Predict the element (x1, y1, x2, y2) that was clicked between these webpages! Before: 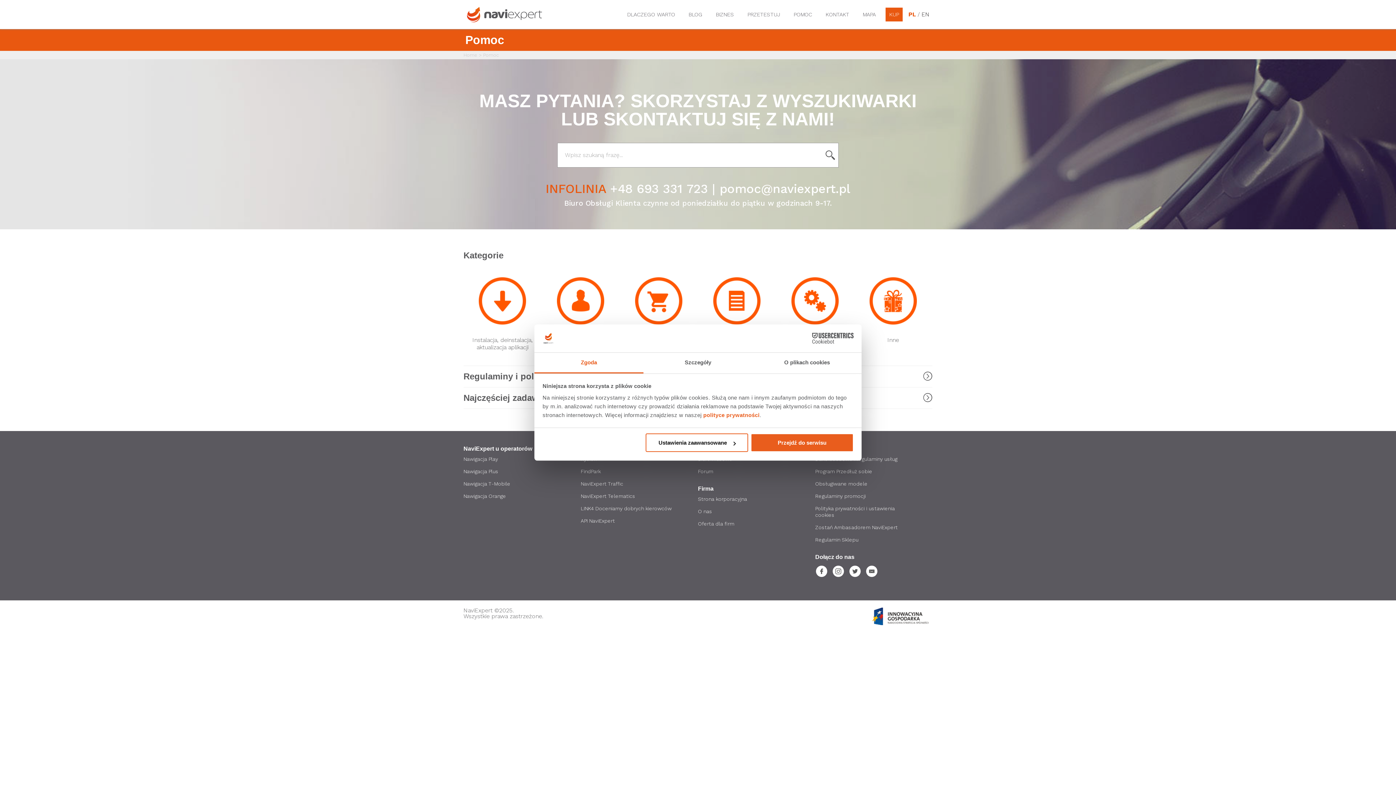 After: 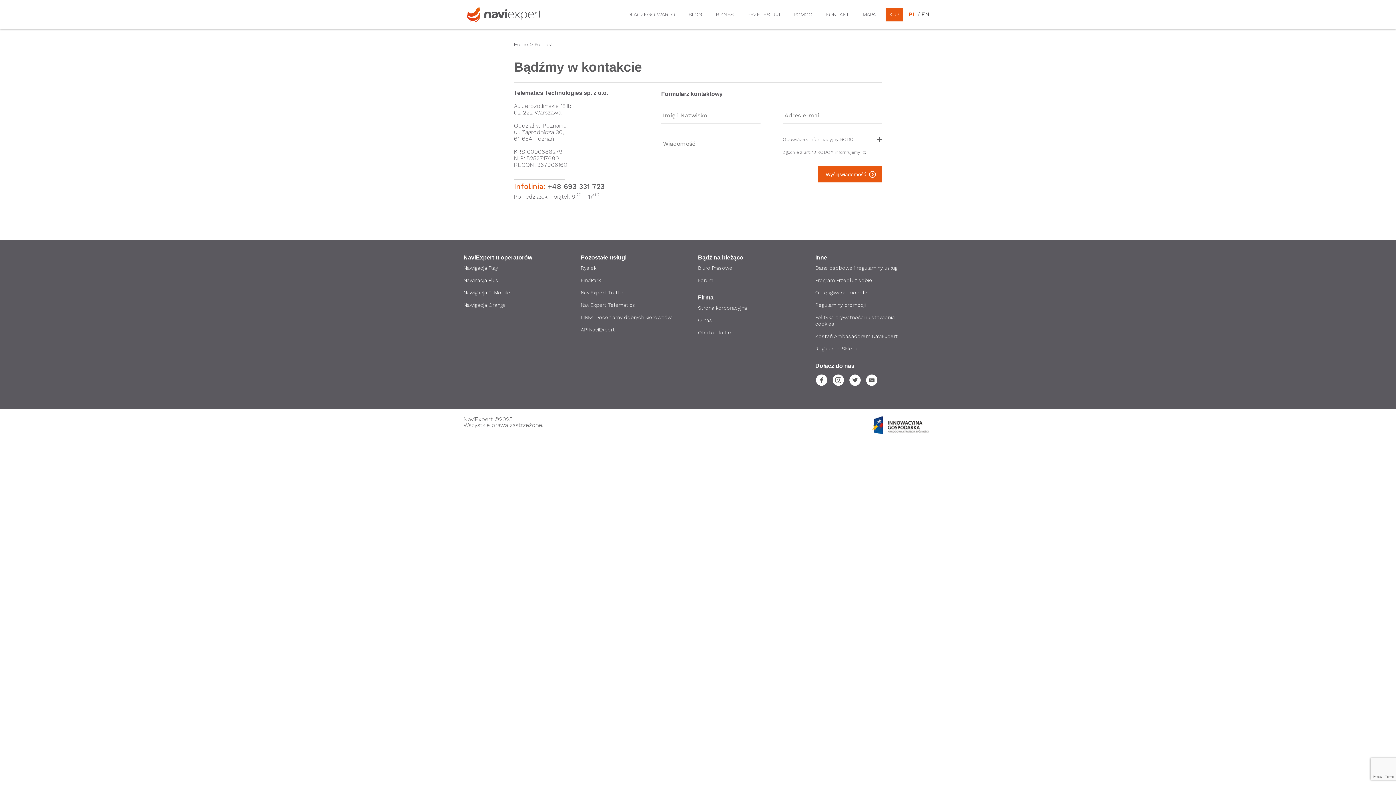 Action: bbox: (822, 7, 853, 21) label: KONTAKT